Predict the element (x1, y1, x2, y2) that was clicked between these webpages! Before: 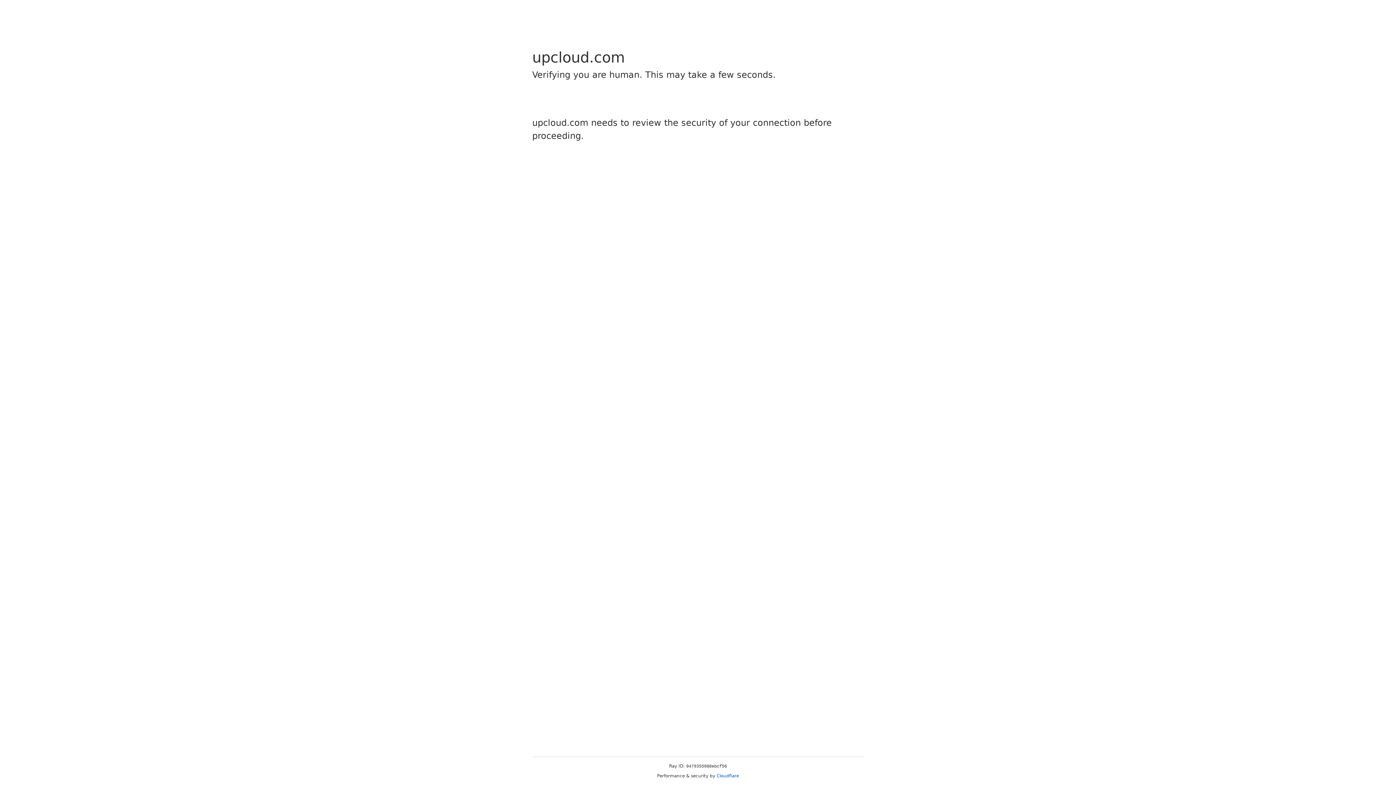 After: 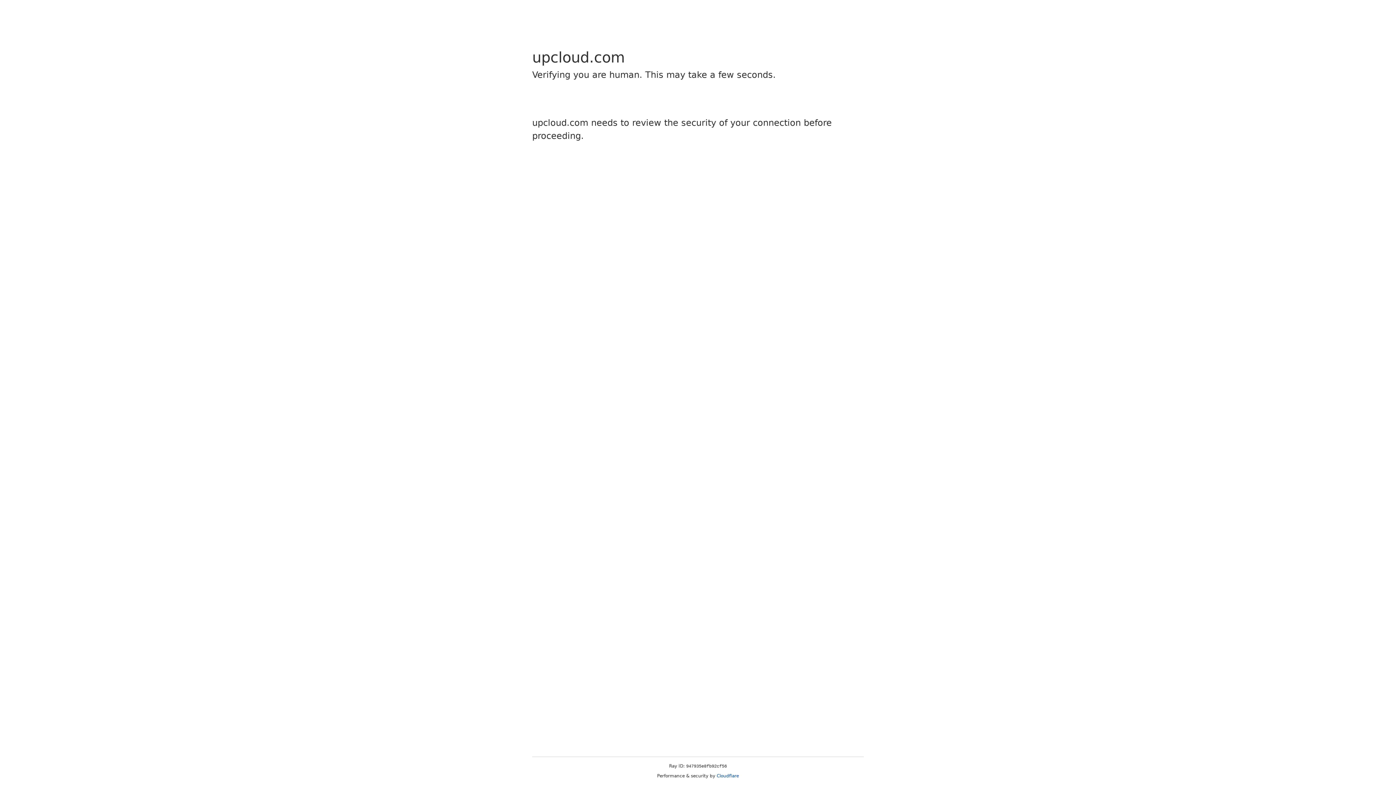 Action: bbox: (716, 773, 739, 778) label: Cloudflare